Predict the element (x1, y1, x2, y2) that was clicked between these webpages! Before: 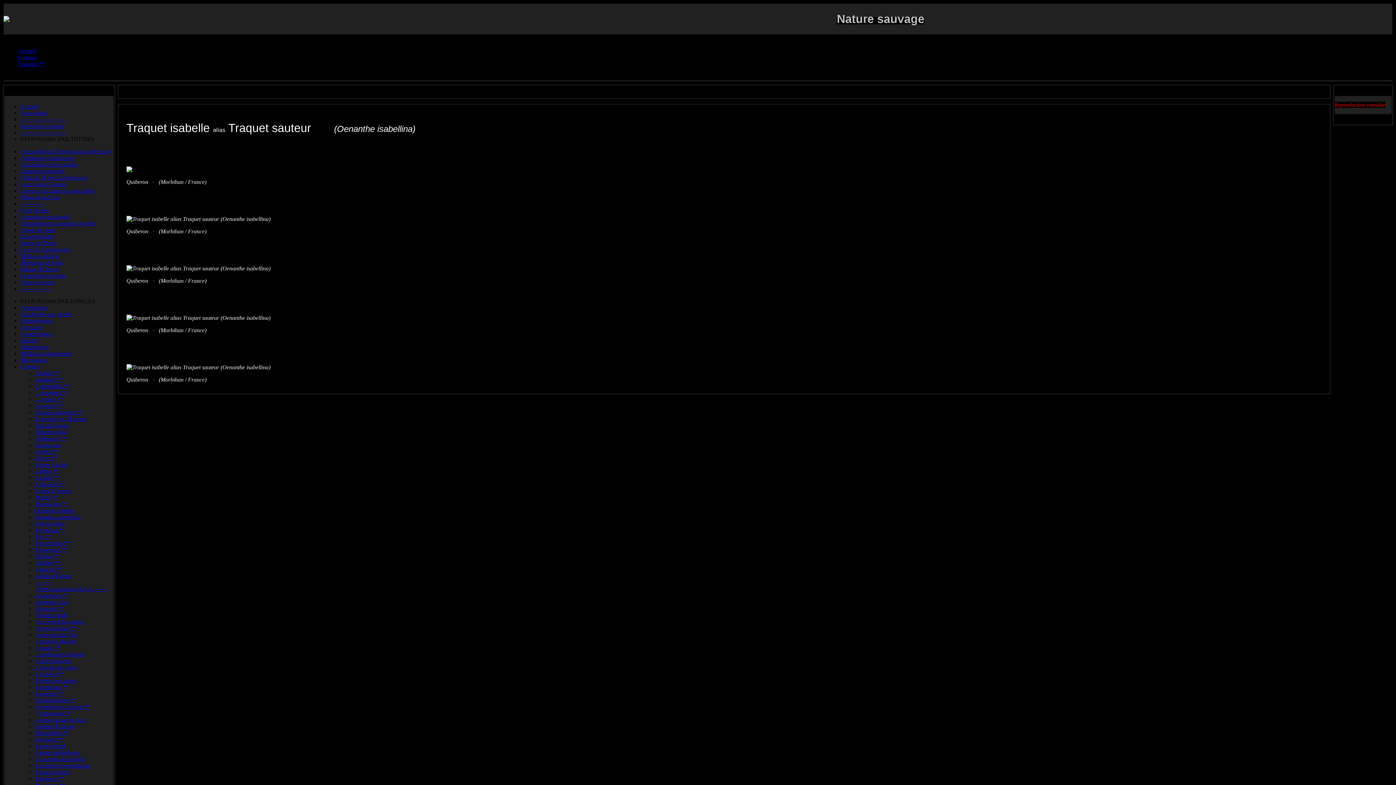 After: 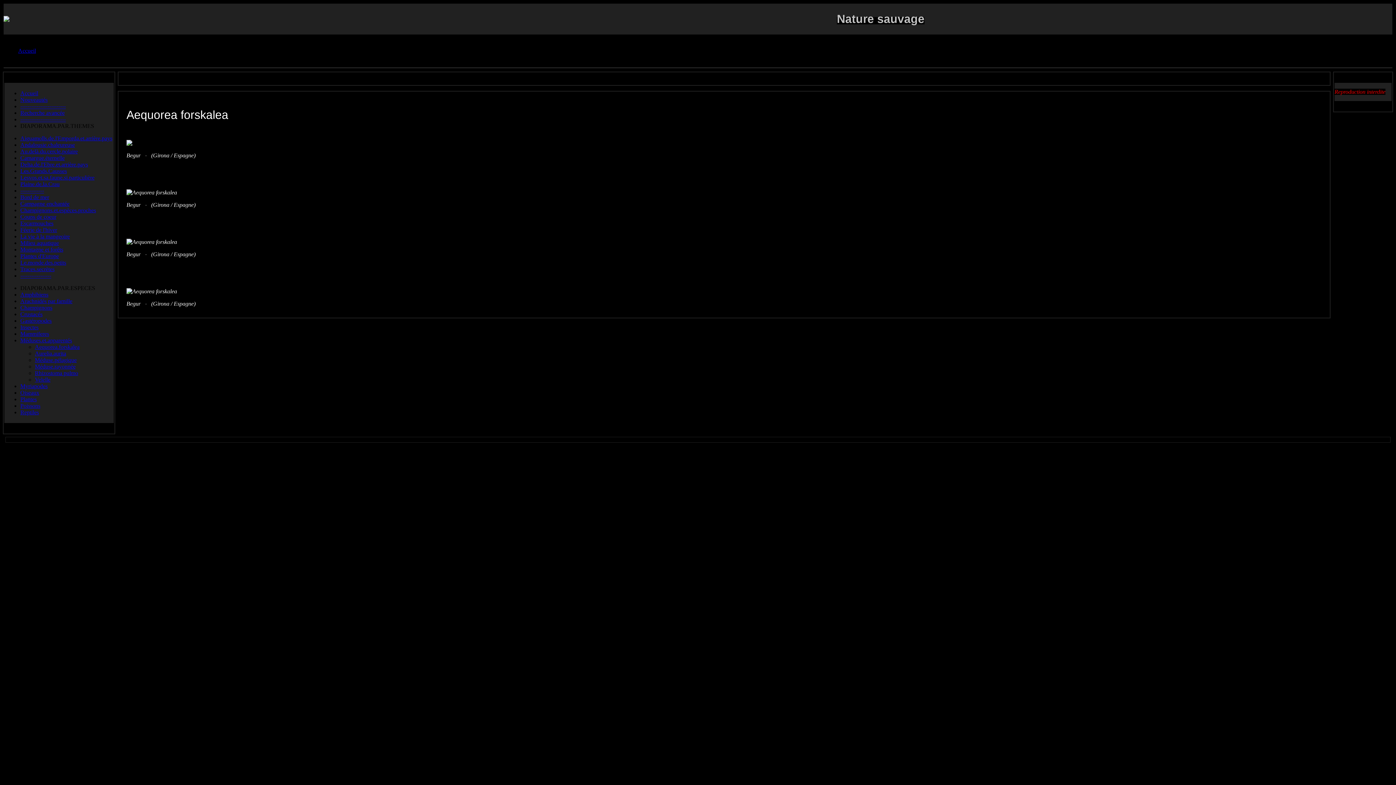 Action: bbox: (20, 350, 72, 356) label: Méduses.et.apparentés